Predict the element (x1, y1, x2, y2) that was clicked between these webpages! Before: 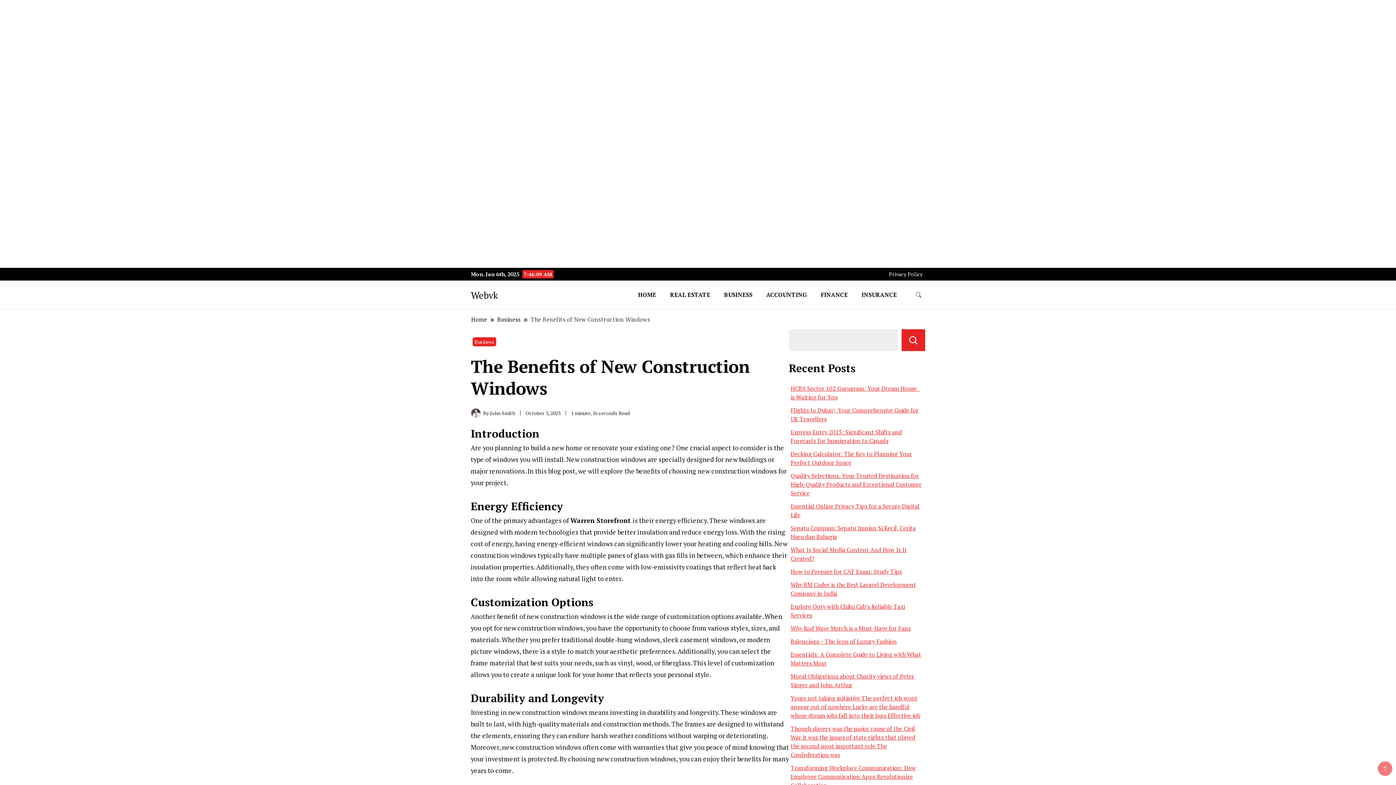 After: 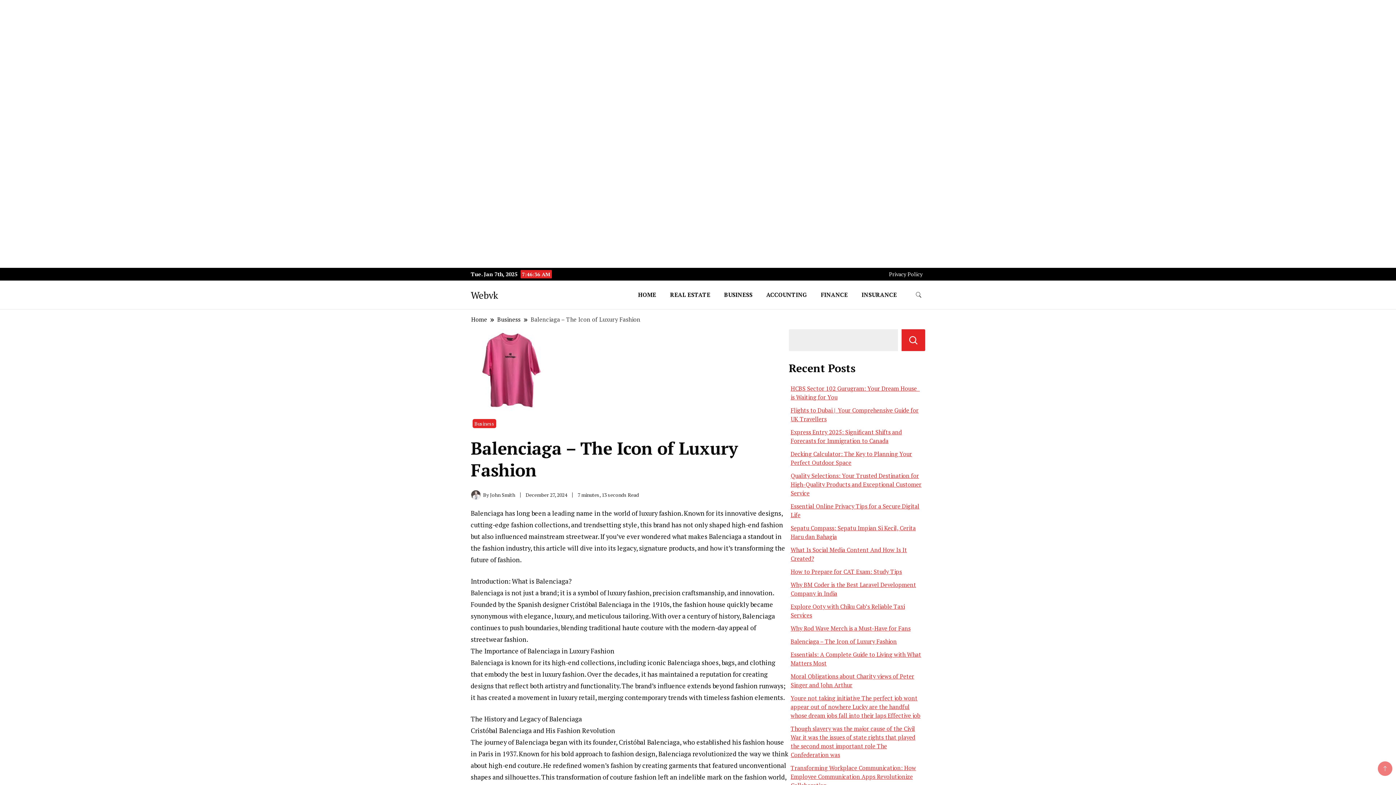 Action: label: Balenciaga – The Icon of Luxury Fashion bbox: (790, 637, 897, 645)